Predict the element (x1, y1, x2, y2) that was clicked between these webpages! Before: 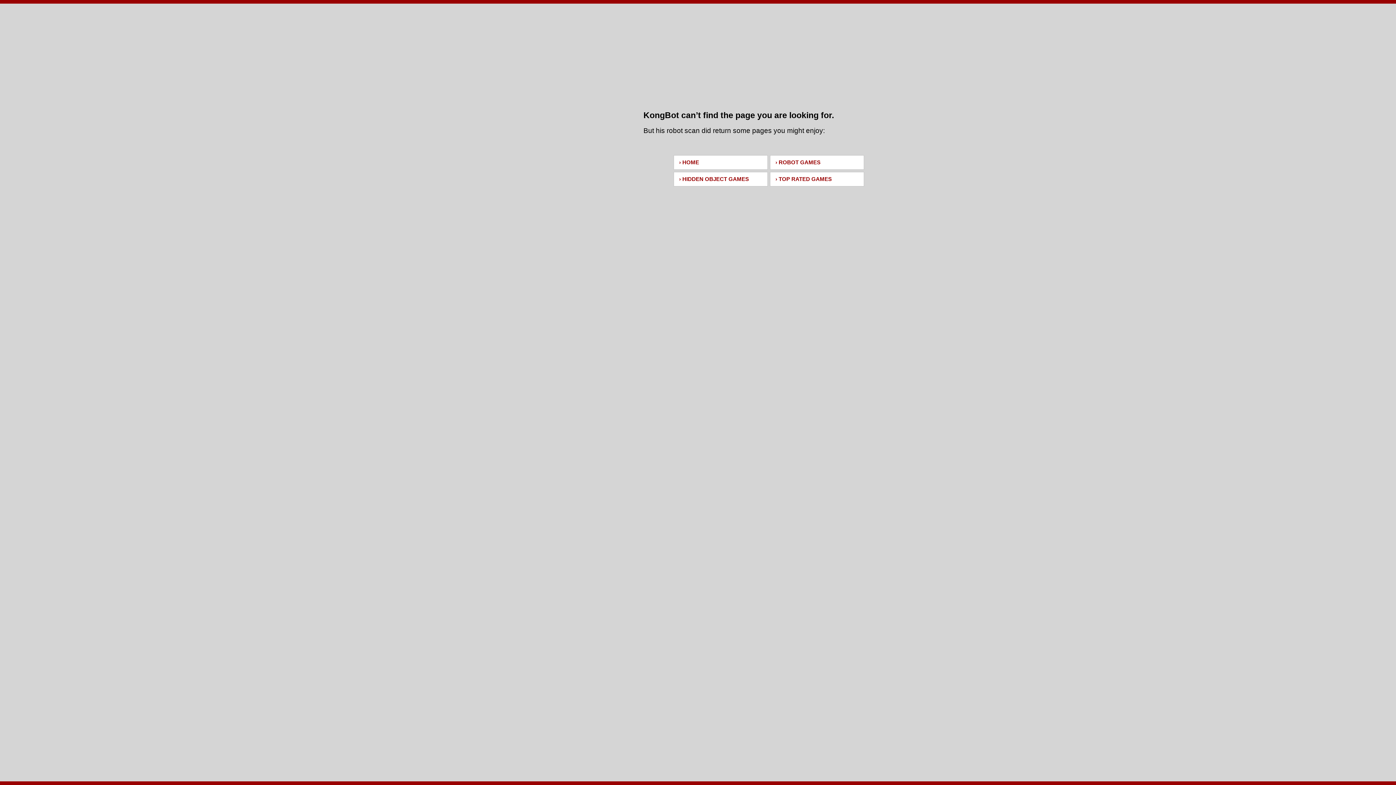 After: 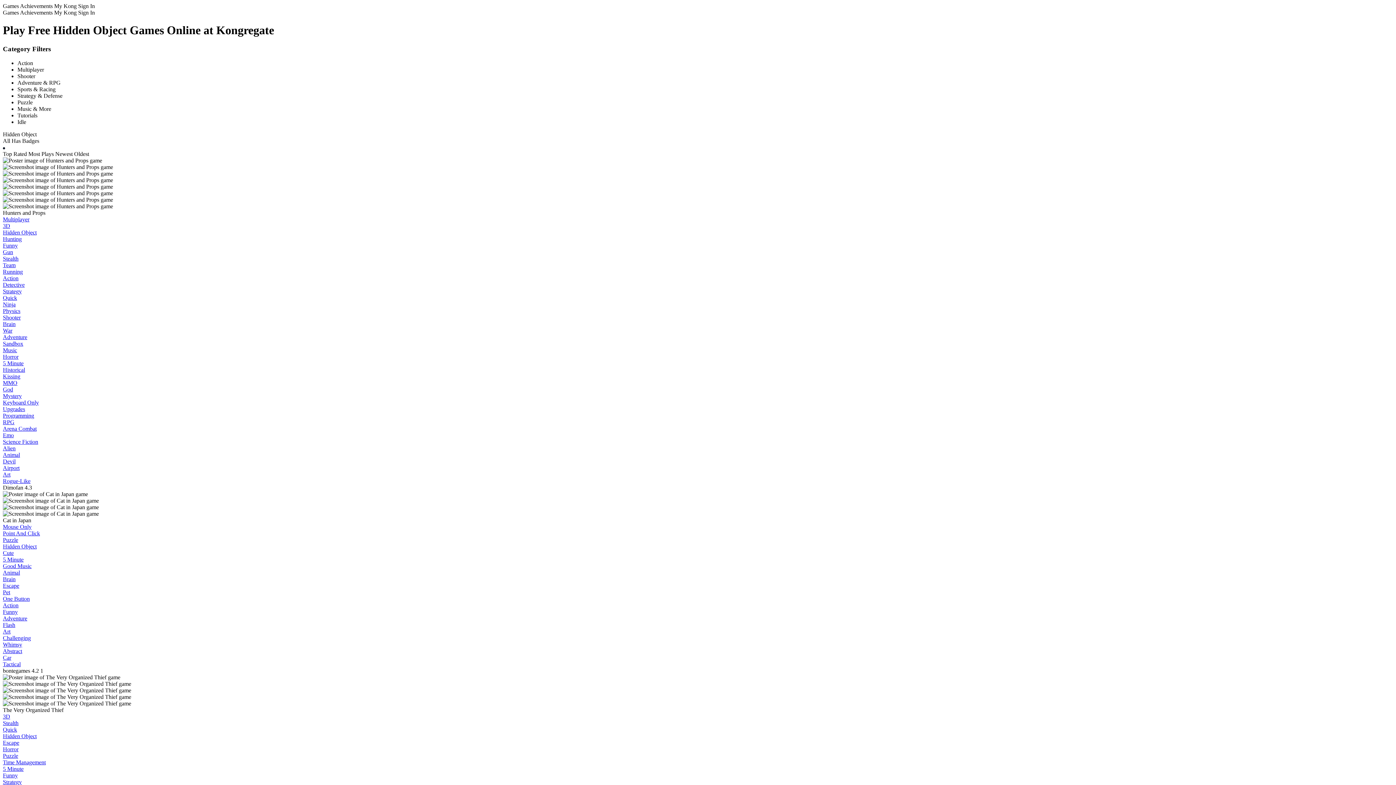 Action: bbox: (673, 172, 768, 186) label: › HIDDEN OBJECT GAMES